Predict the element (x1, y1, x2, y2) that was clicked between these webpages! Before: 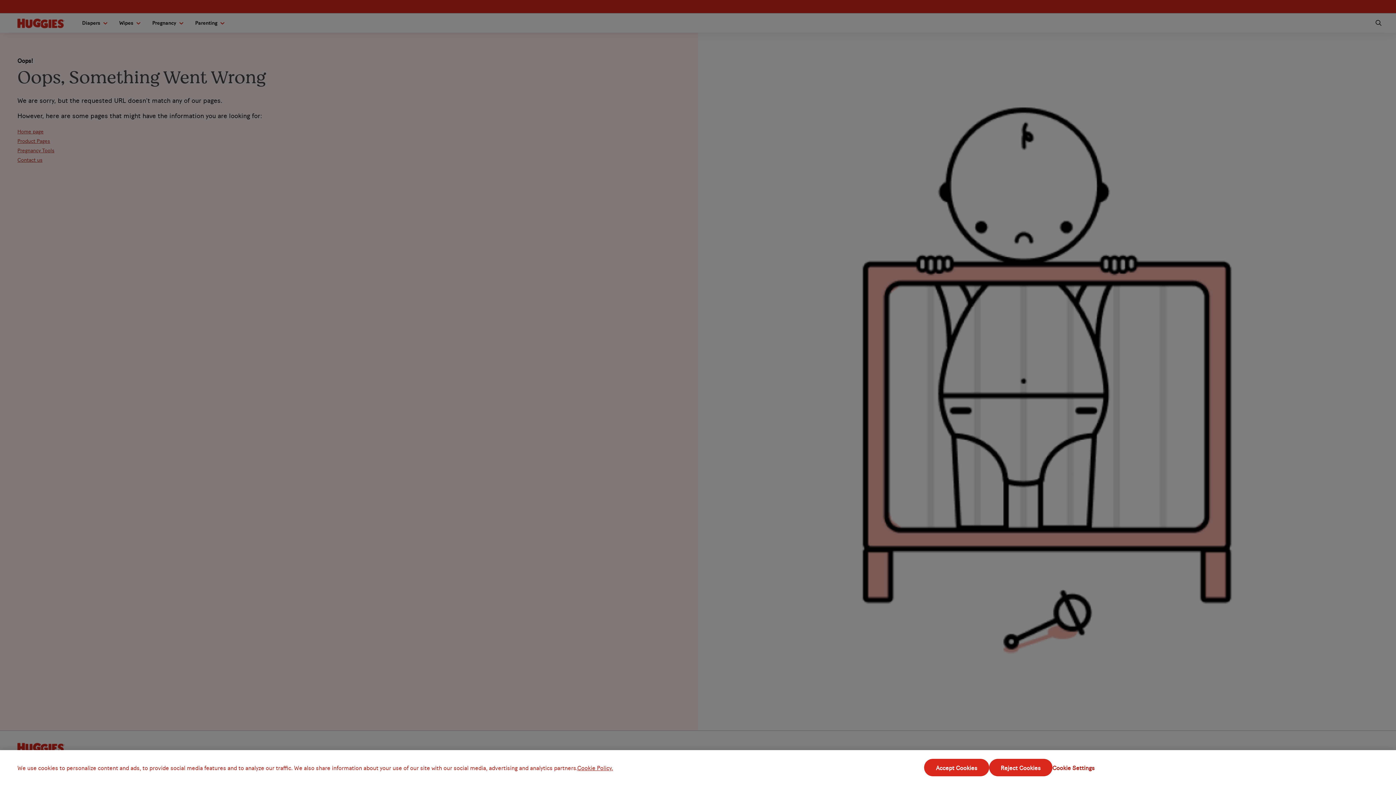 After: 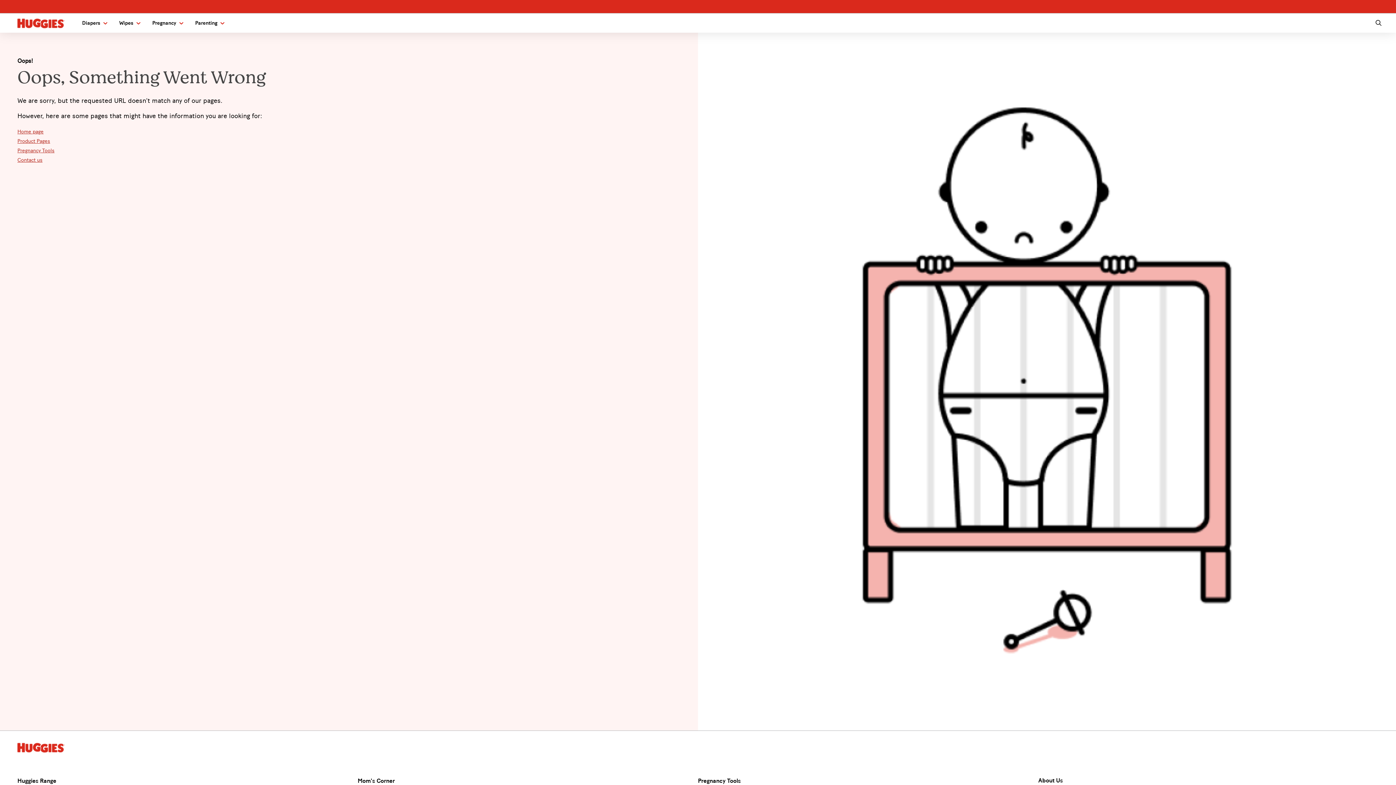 Action: label: Reject Cookies bbox: (989, 774, 1052, 792)